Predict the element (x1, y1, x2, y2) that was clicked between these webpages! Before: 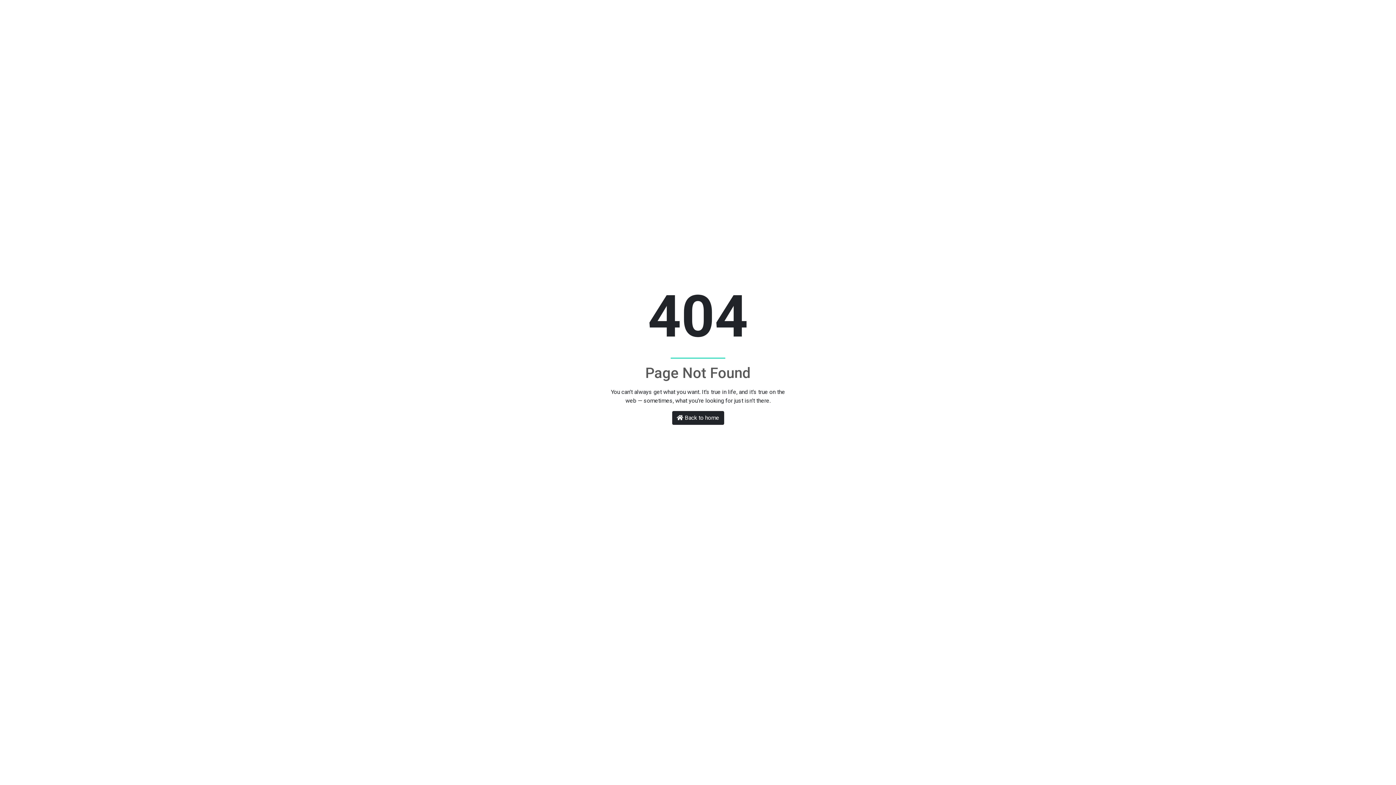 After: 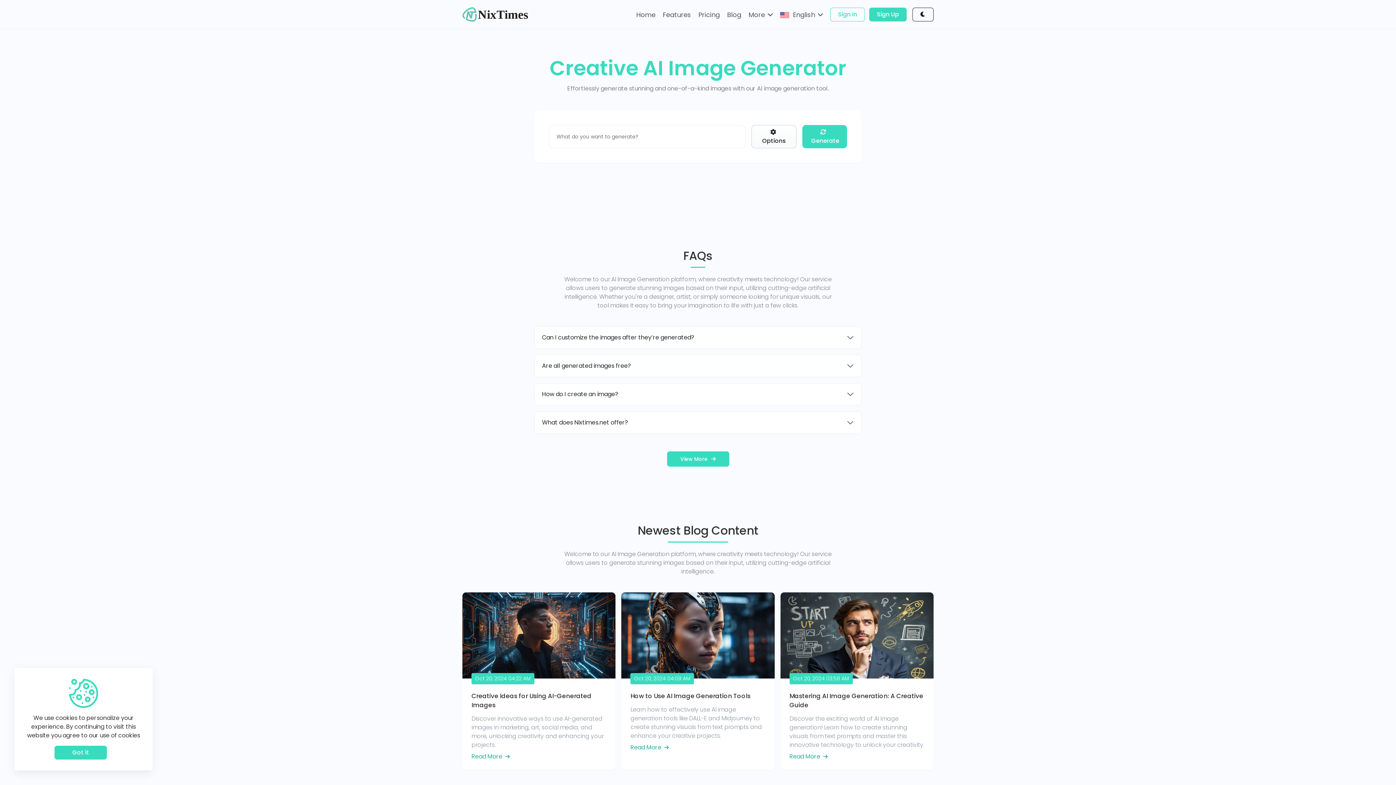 Action: bbox: (672, 411, 724, 424) label: Back to home